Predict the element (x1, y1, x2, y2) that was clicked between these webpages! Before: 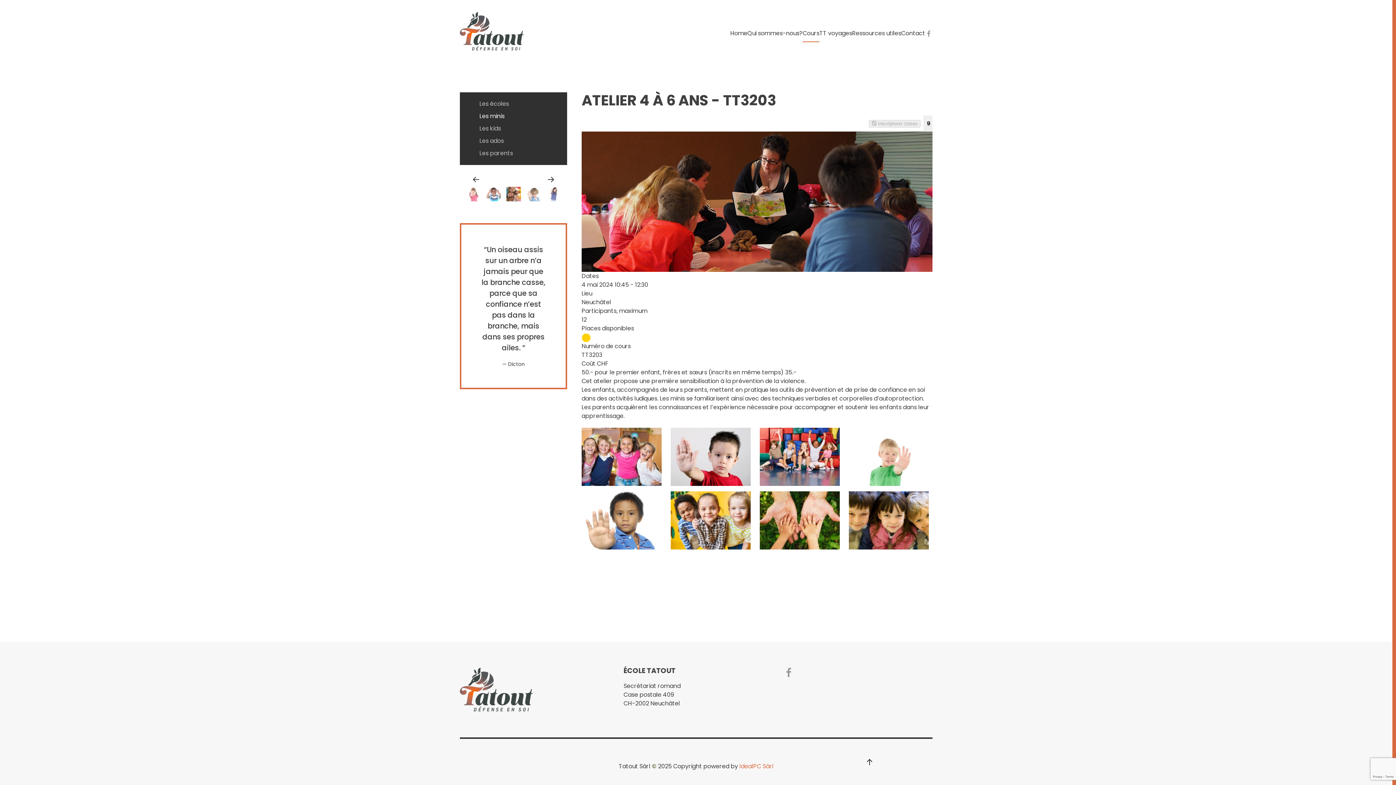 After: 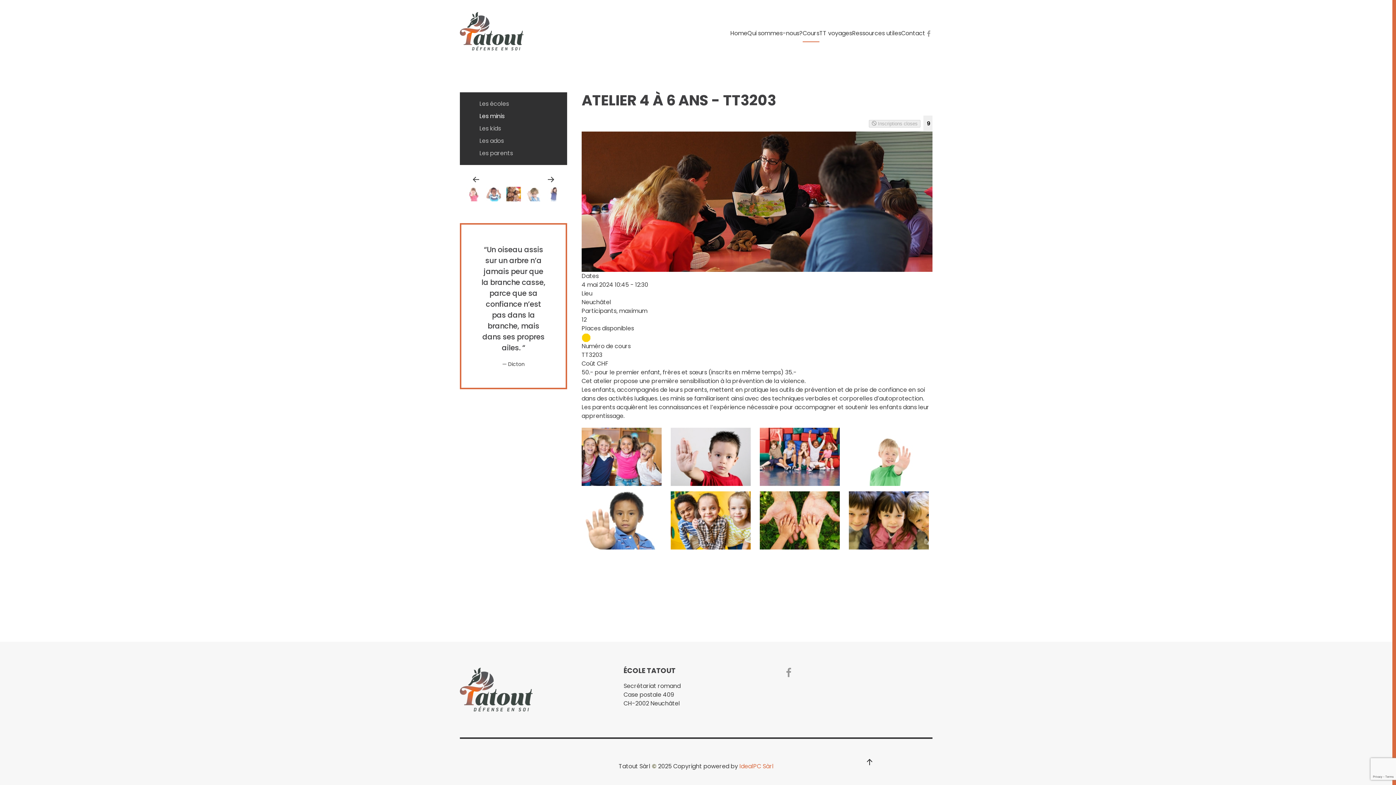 Action: label: Slide 3 bbox: (506, 186, 520, 201)